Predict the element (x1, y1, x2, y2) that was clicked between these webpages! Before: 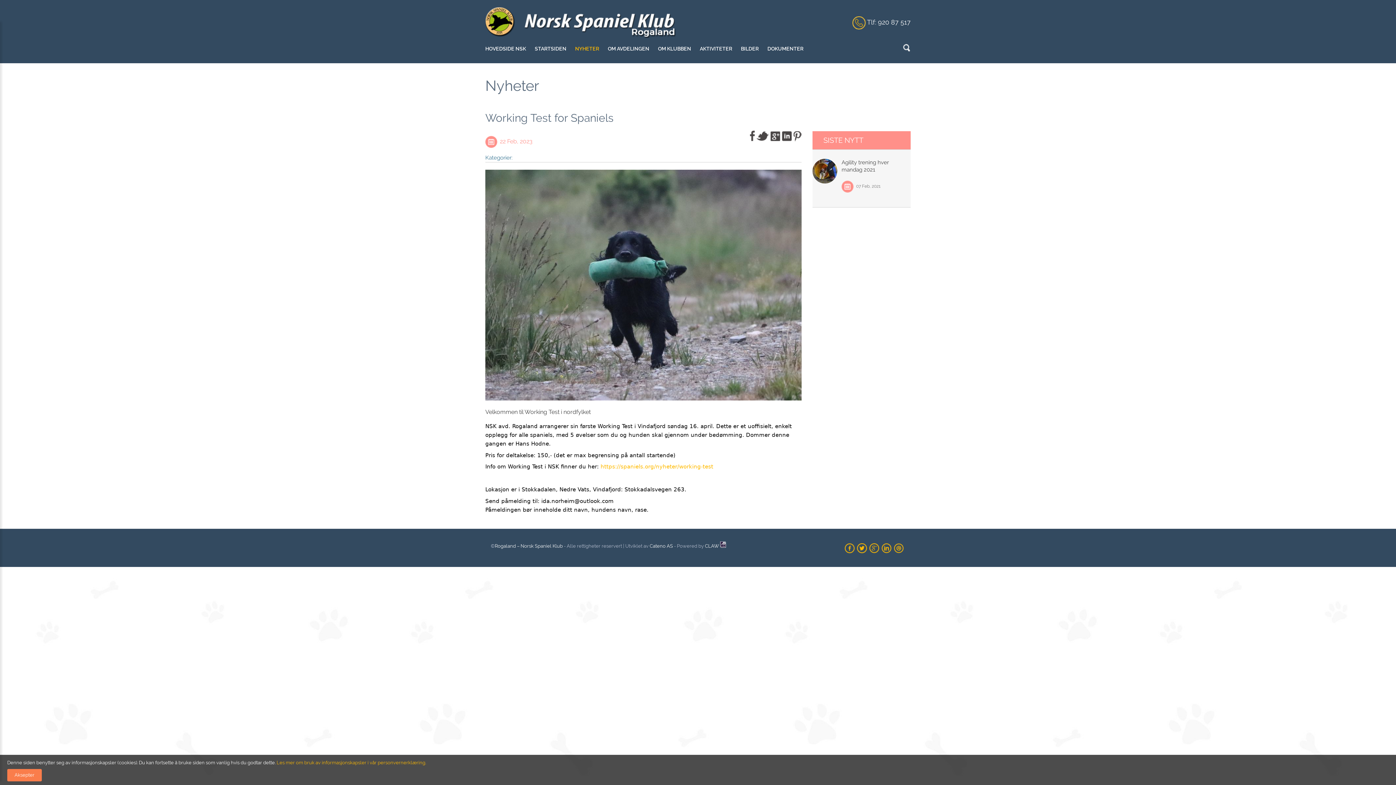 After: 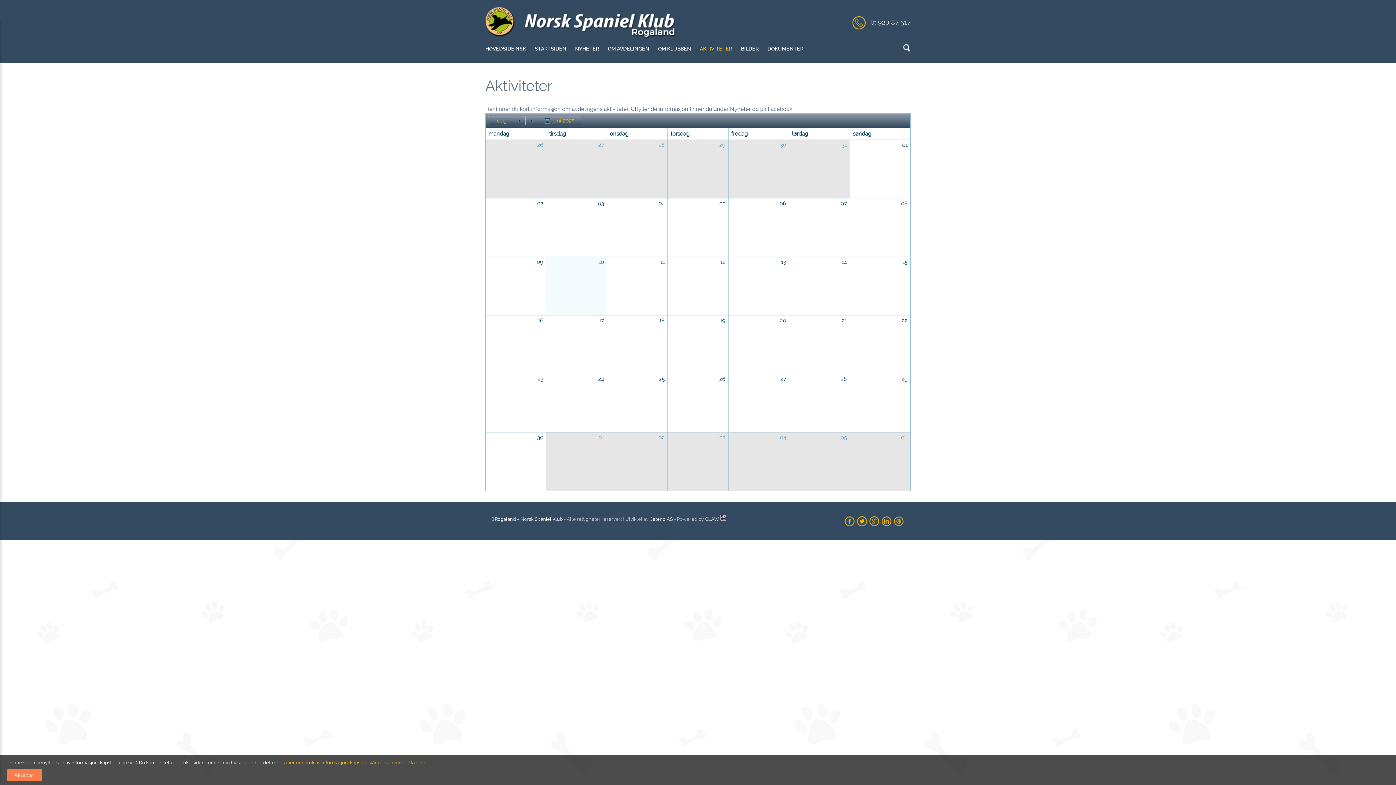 Action: label: AKTIVITETER bbox: (700, 40, 732, 57)